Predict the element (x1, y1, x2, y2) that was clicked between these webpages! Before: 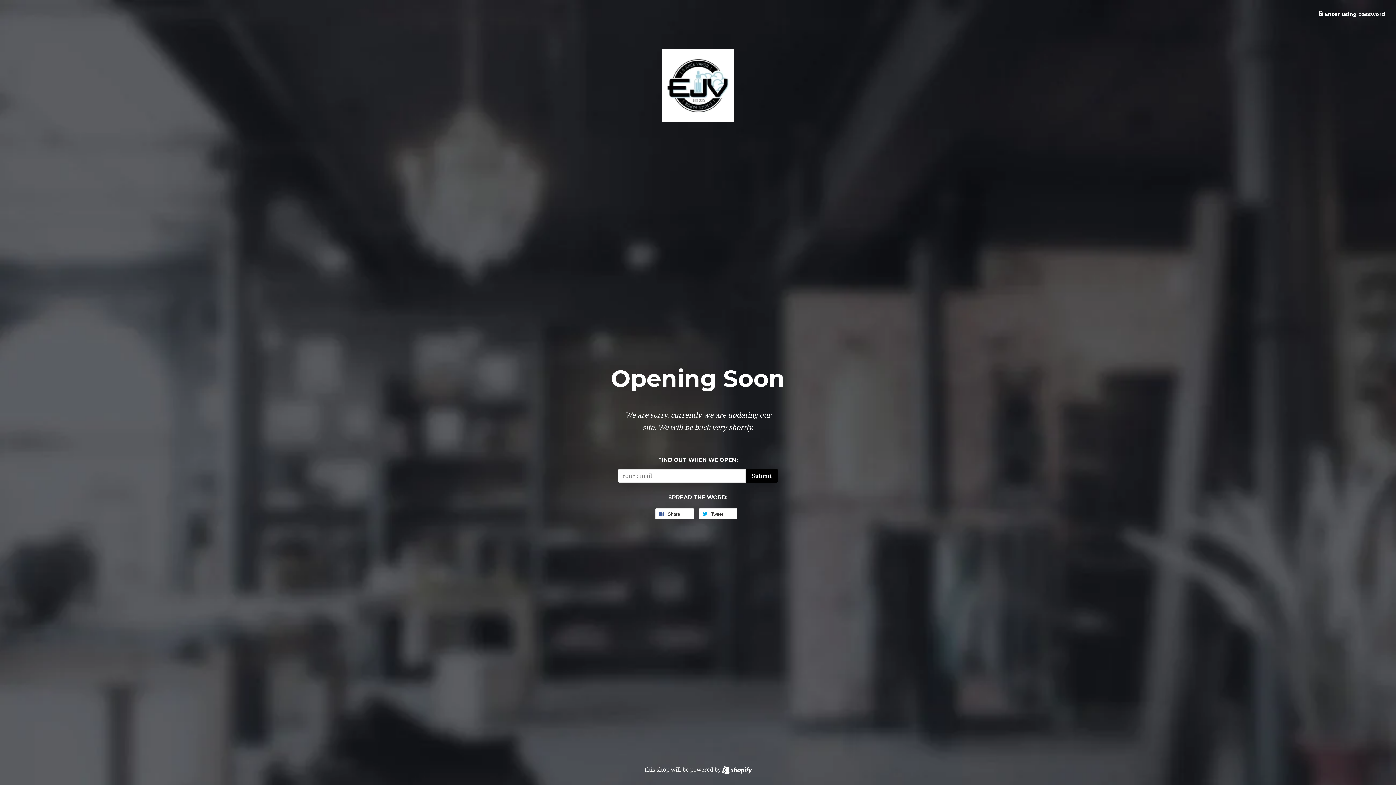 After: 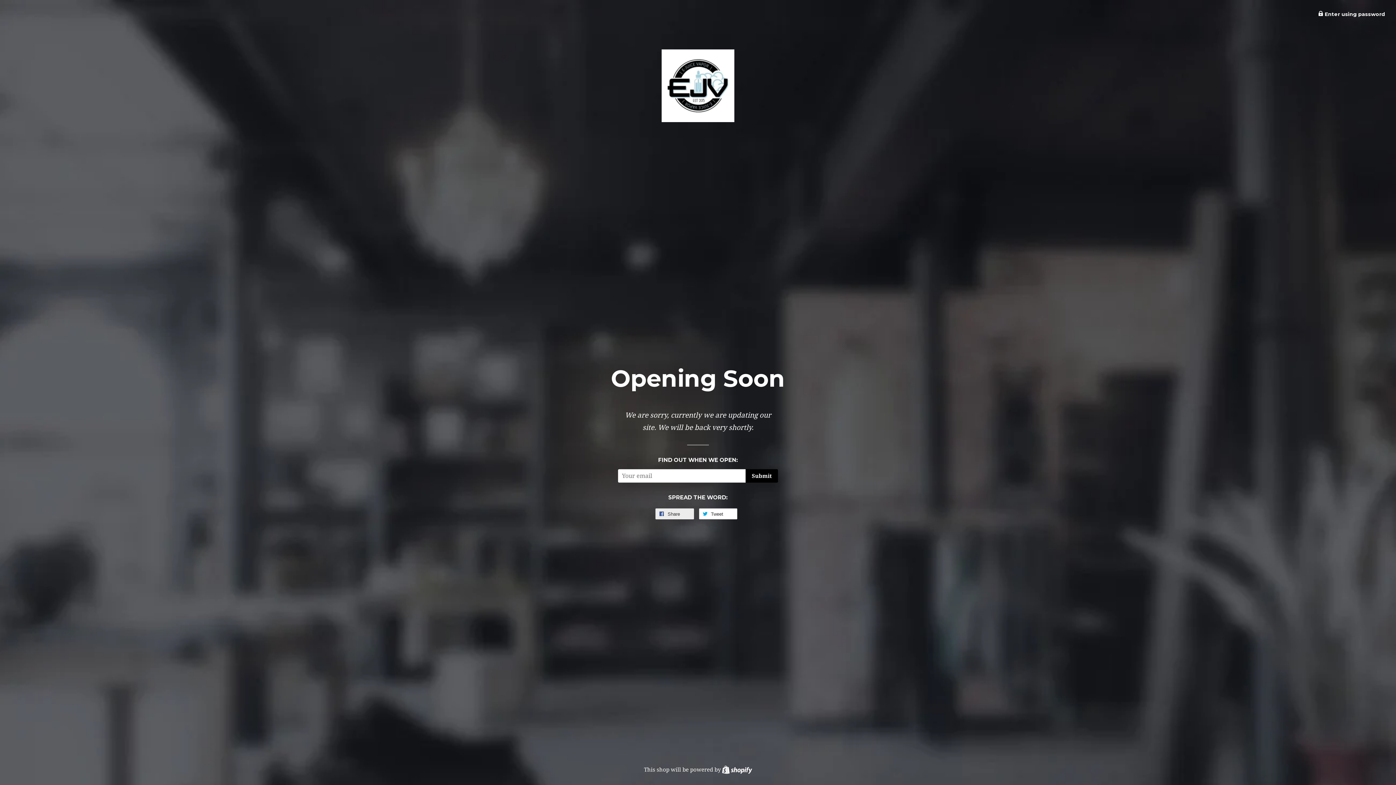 Action: bbox: (655, 508, 694, 519) label:  Share 0